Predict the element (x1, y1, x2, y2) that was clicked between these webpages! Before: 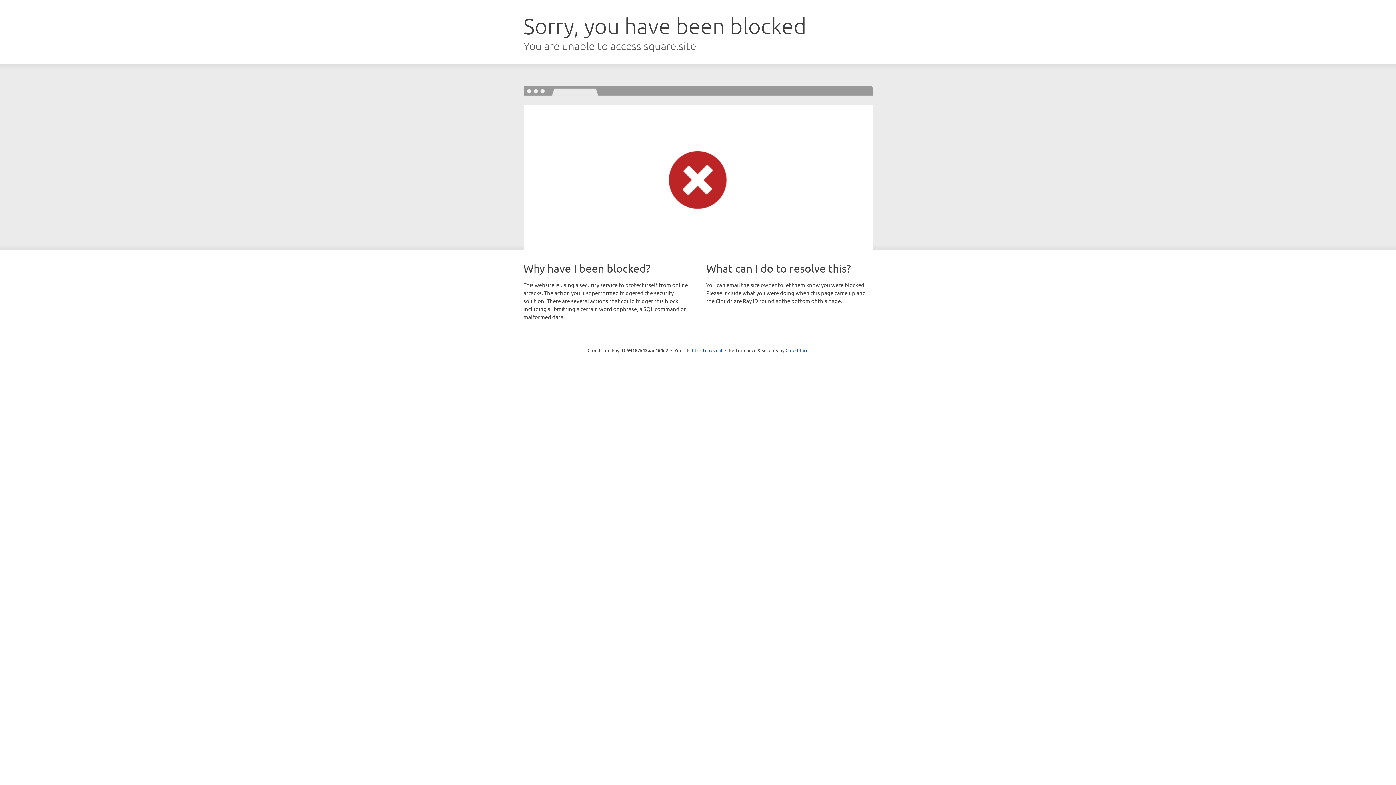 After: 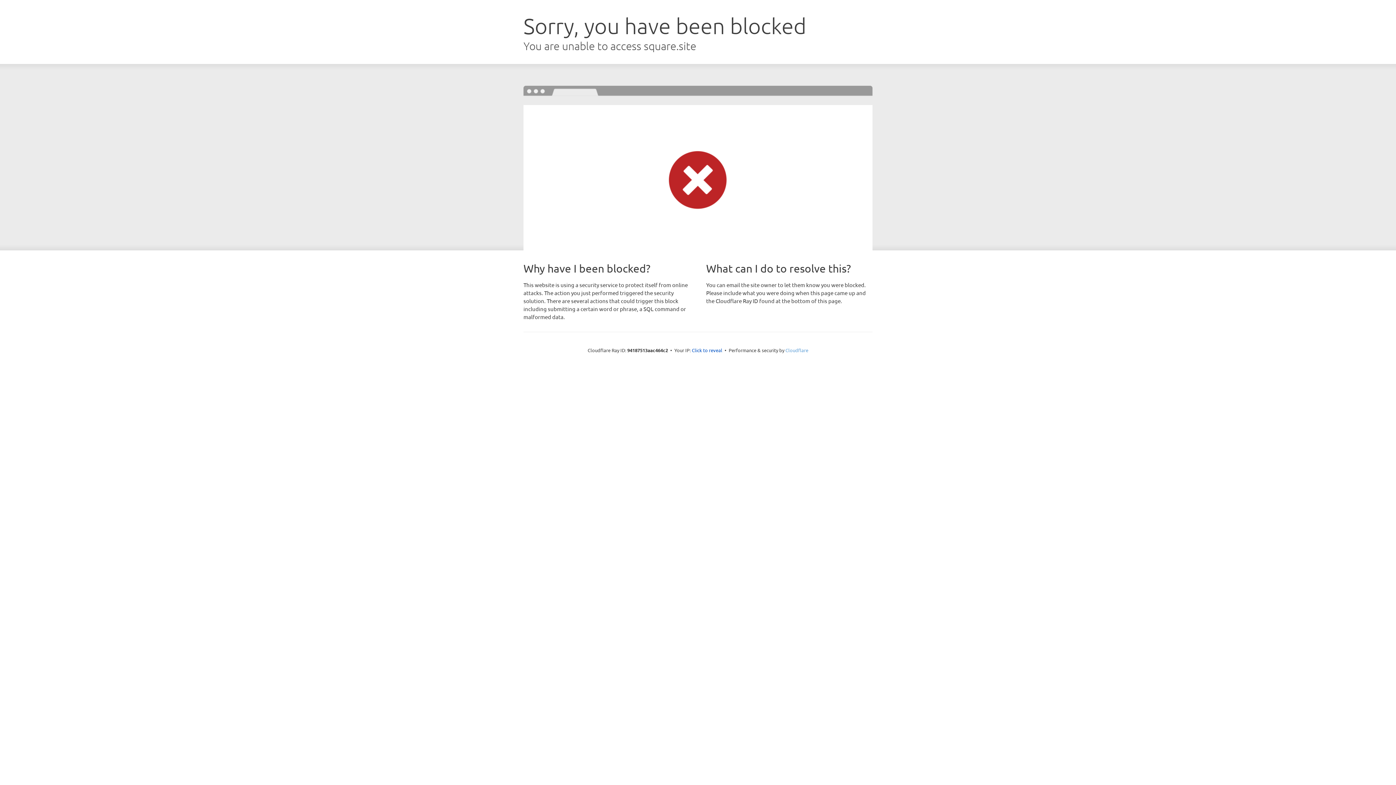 Action: label: Cloudflare bbox: (785, 347, 808, 353)